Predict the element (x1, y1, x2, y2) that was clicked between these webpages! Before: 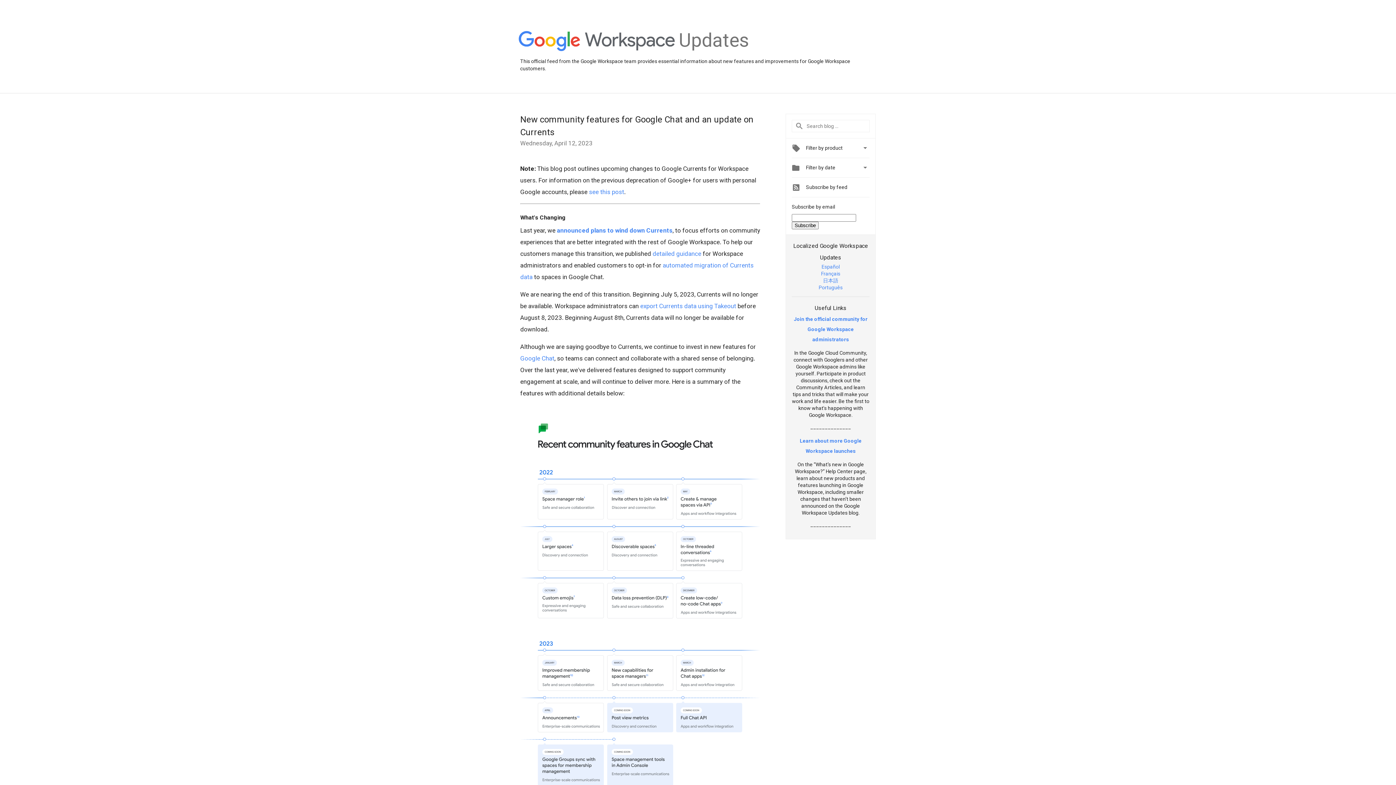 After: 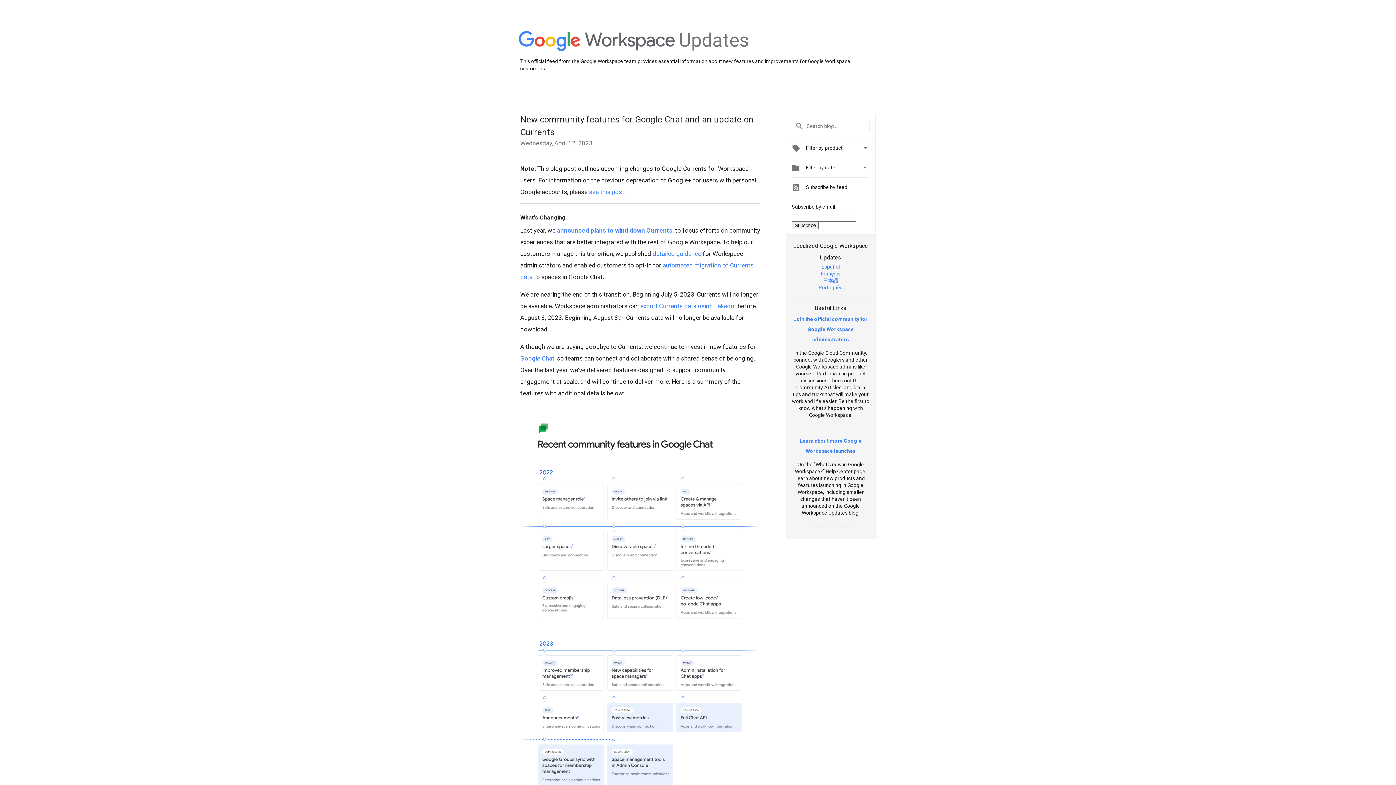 Action: bbox: (818, 284, 842, 290) label: Português